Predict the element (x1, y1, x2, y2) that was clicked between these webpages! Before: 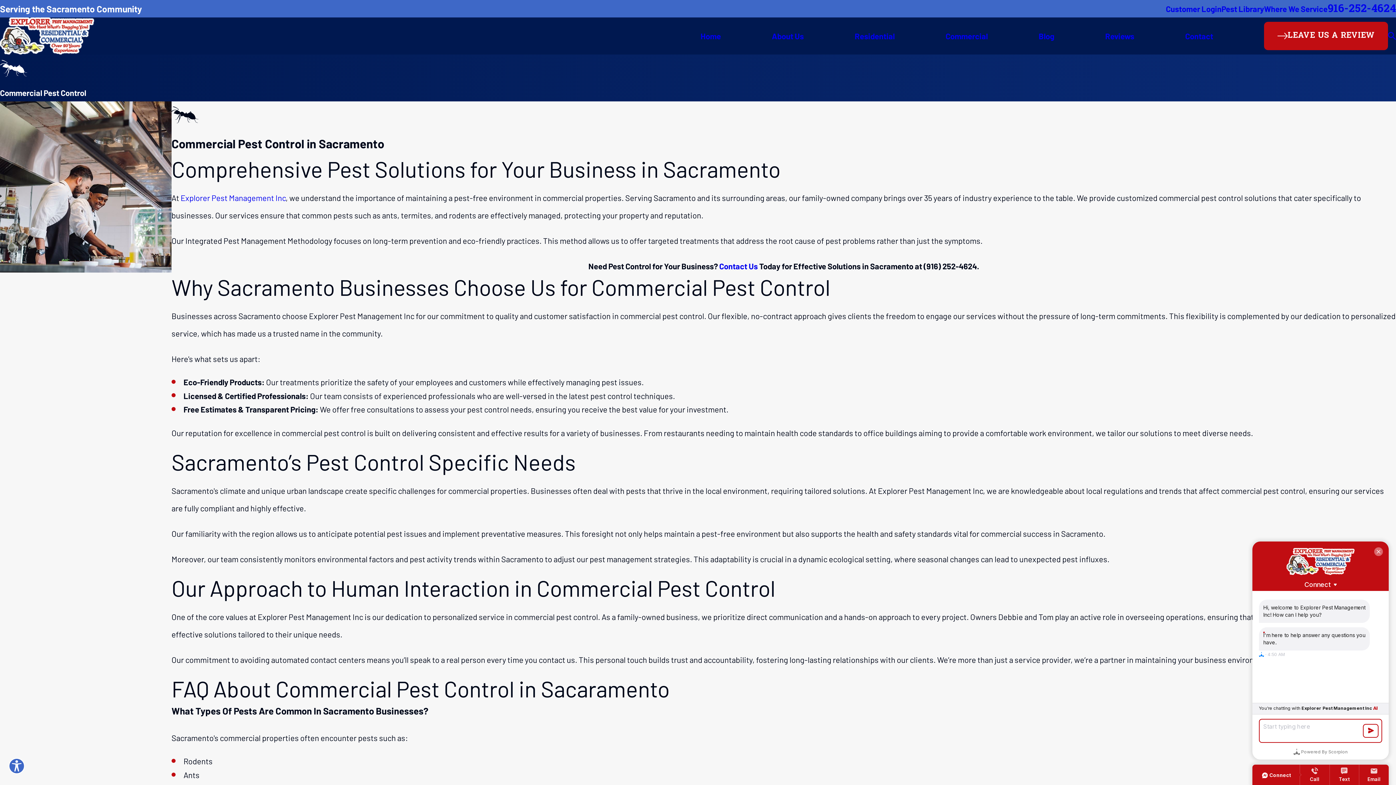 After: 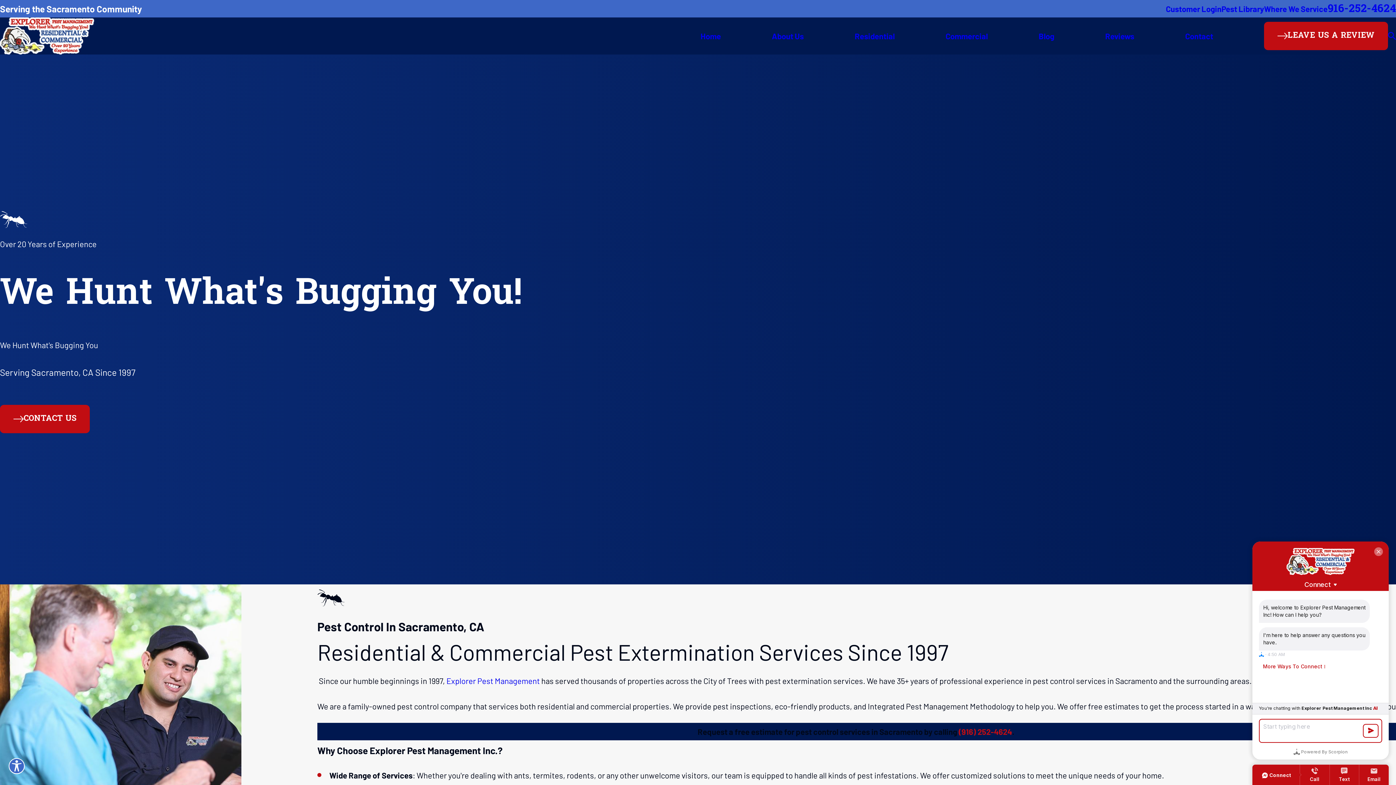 Action: bbox: (0, 17, 94, 54)